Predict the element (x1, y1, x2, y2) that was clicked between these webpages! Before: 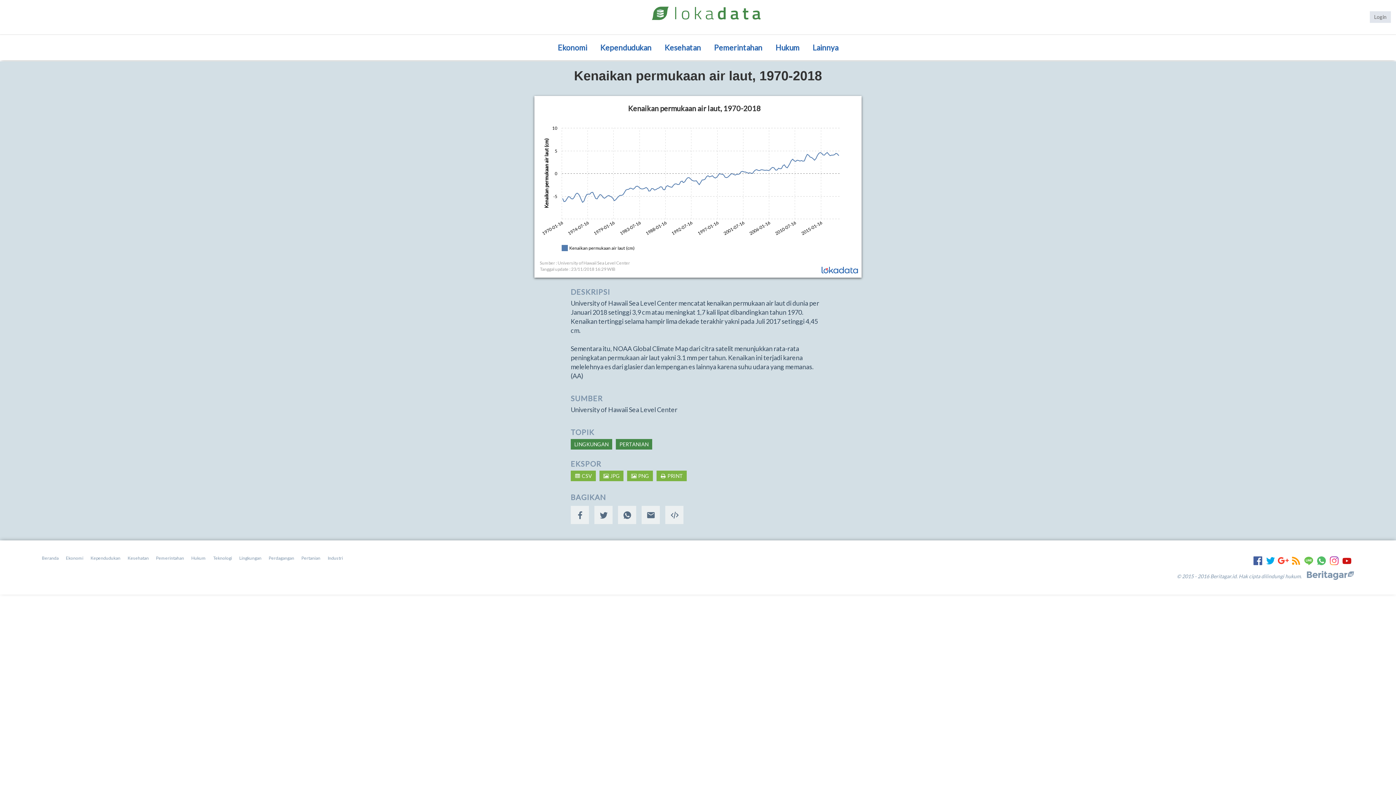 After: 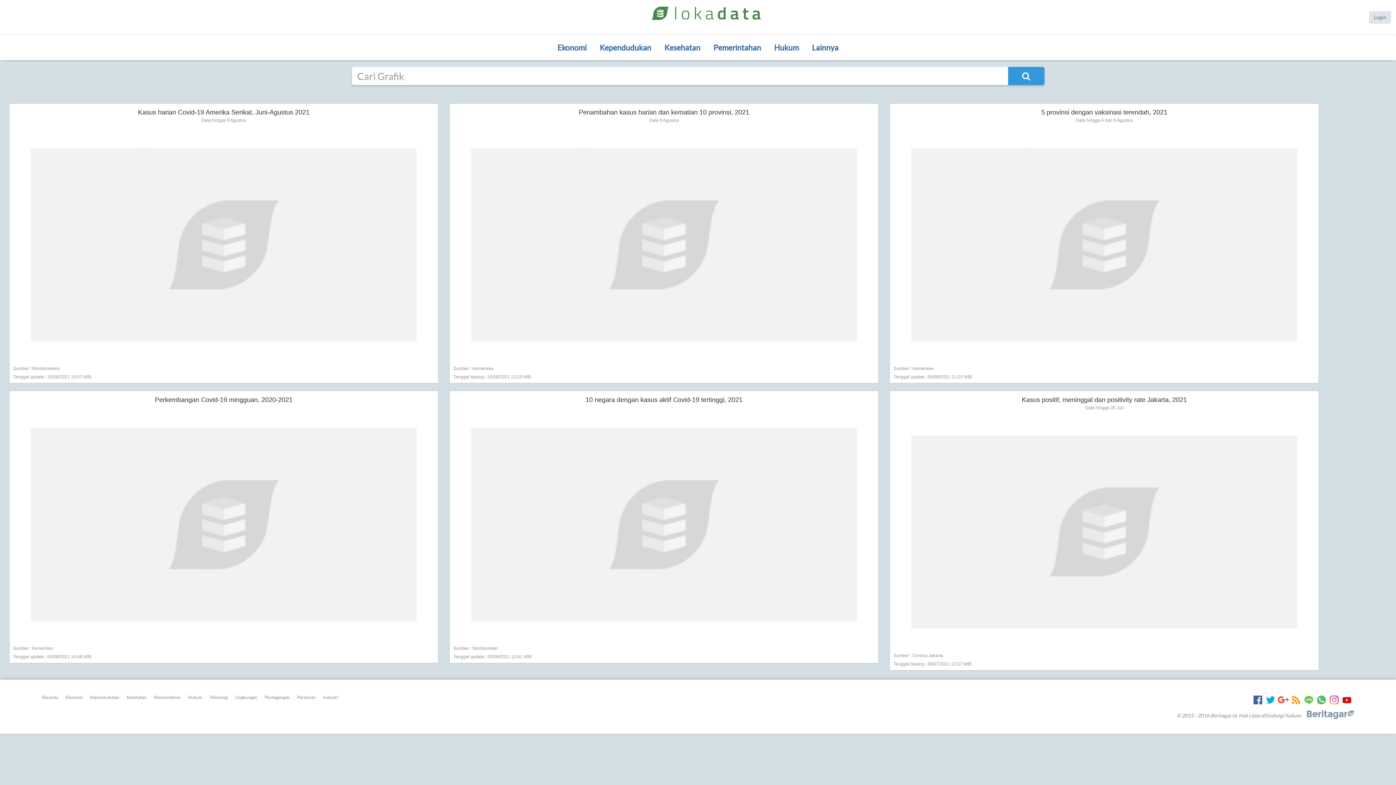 Action: label: Kesehatan bbox: (127, 555, 148, 561)